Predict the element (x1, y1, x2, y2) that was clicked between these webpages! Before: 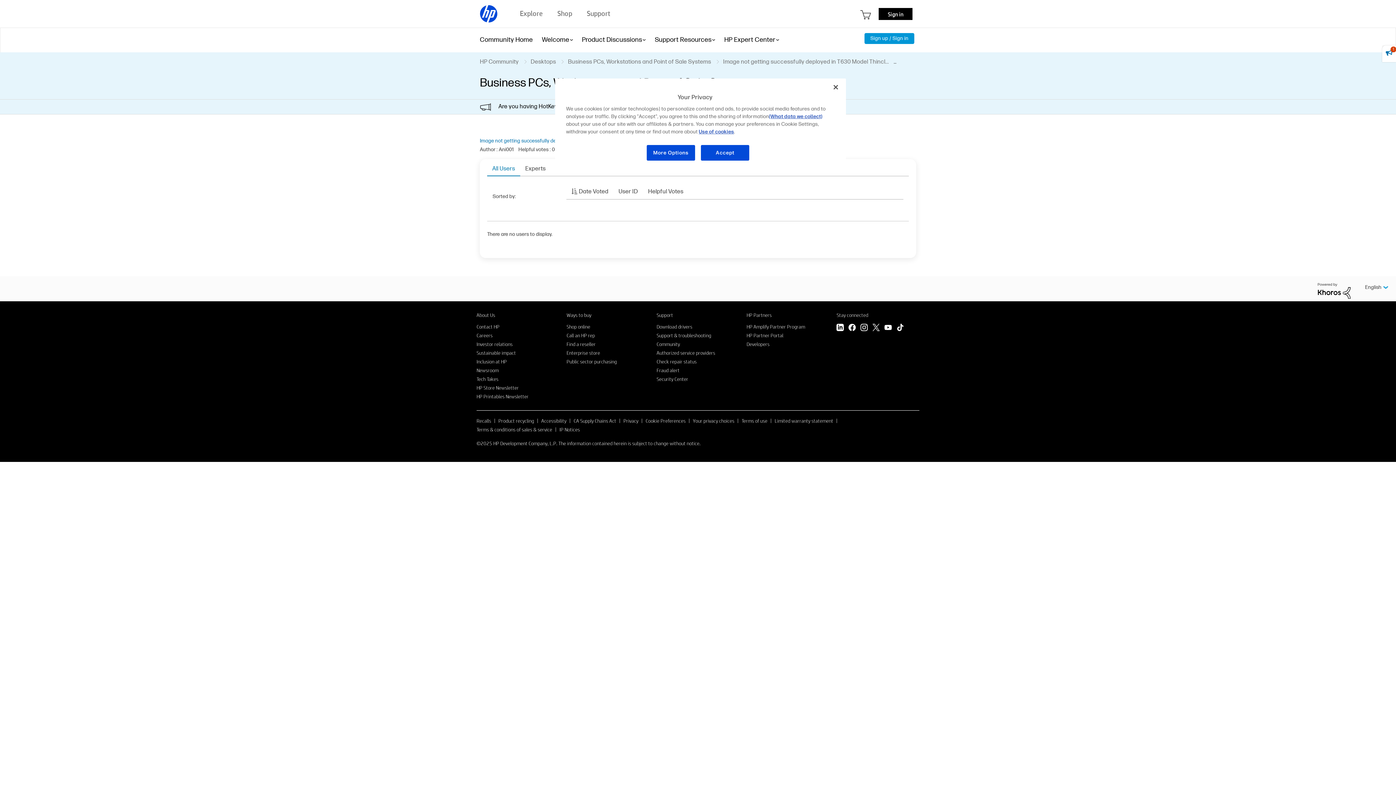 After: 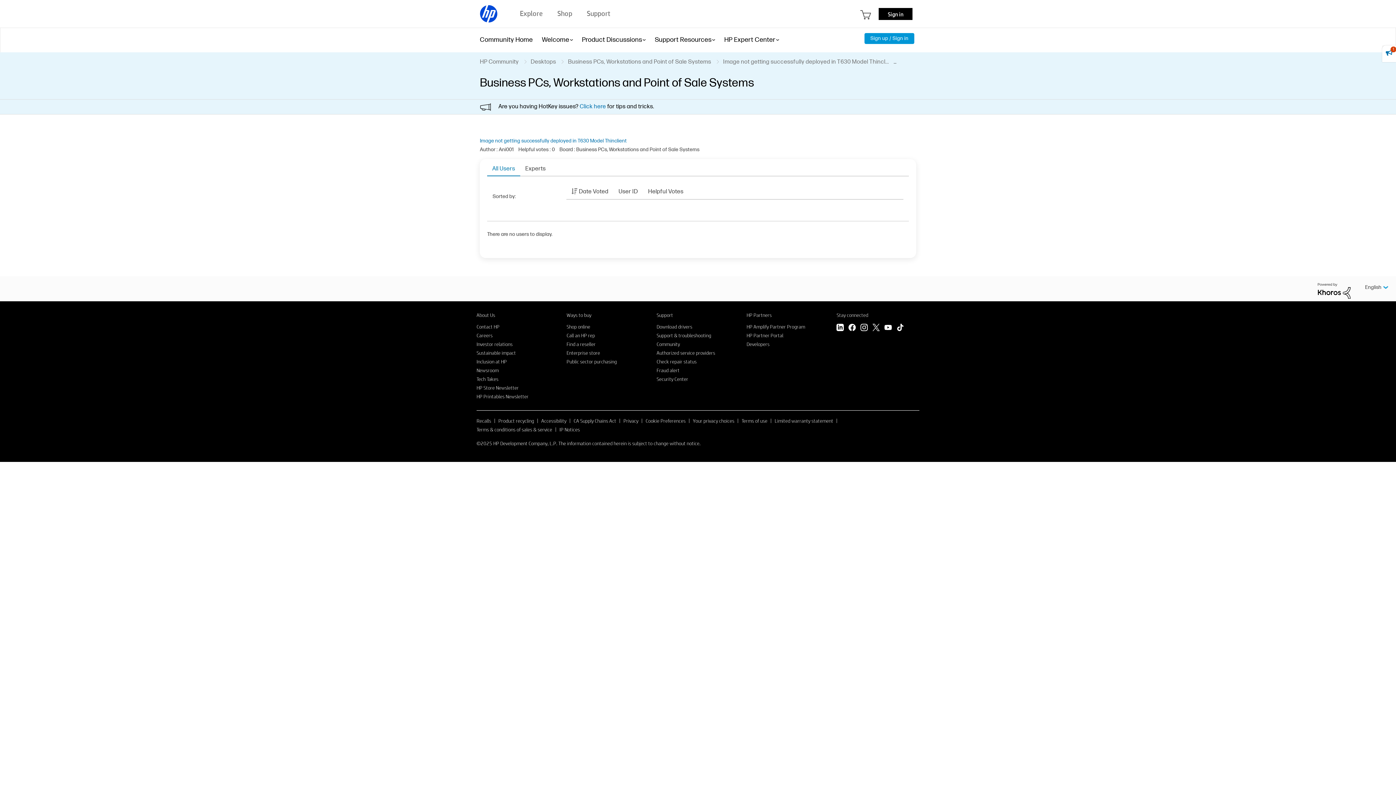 Action: bbox: (566, 185, 613, 199) label: Date Voted